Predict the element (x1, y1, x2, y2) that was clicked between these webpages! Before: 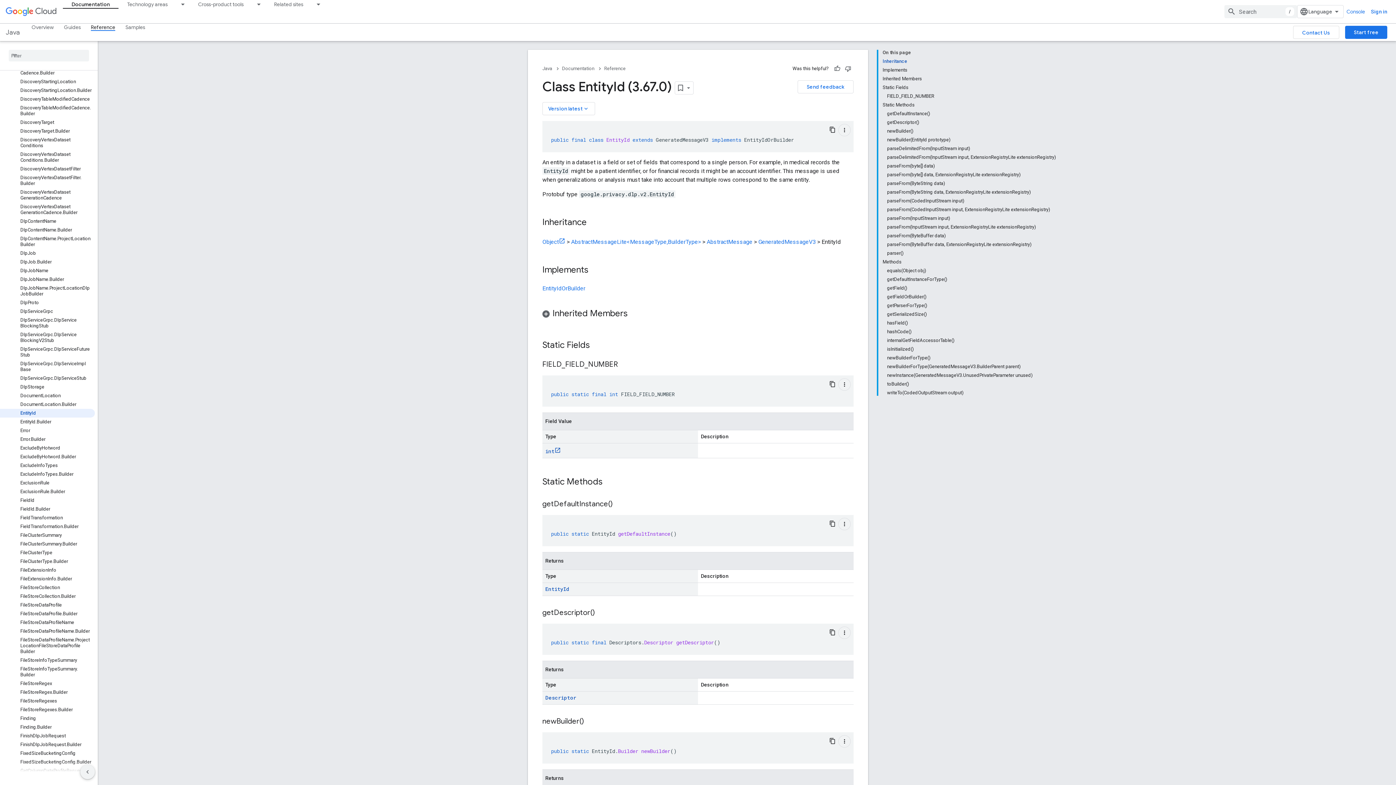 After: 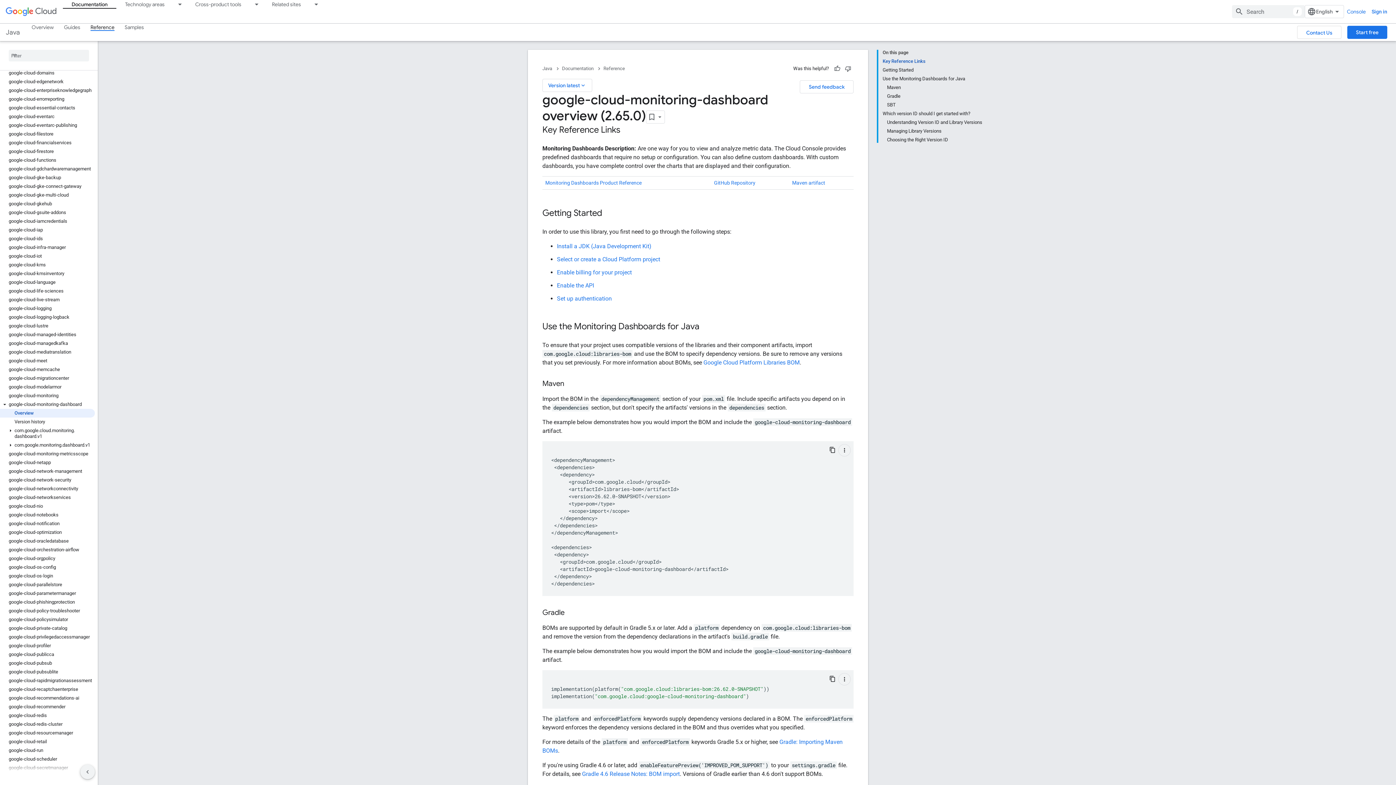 Action: label: google-cloud-monitoring-dashboard bbox: (0, 758, 94, 767)